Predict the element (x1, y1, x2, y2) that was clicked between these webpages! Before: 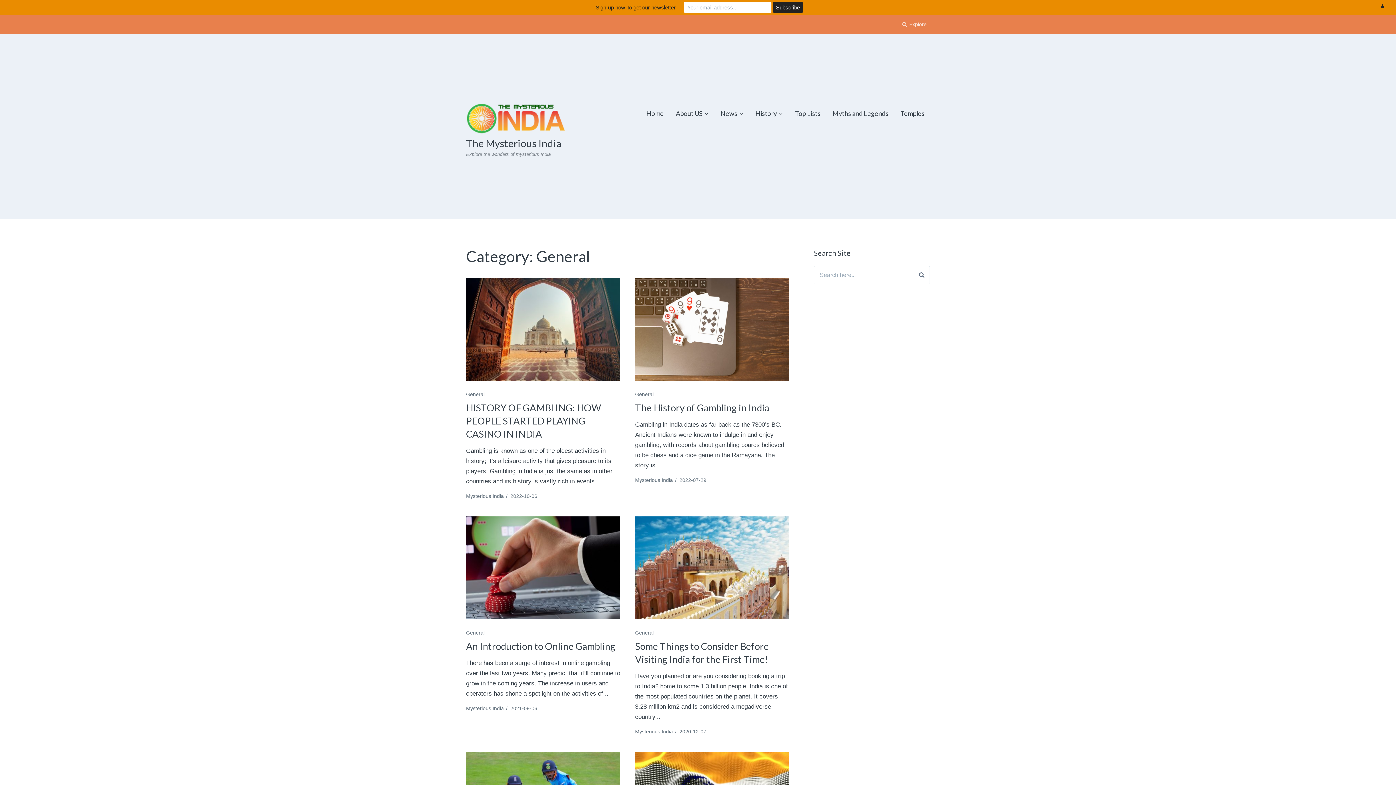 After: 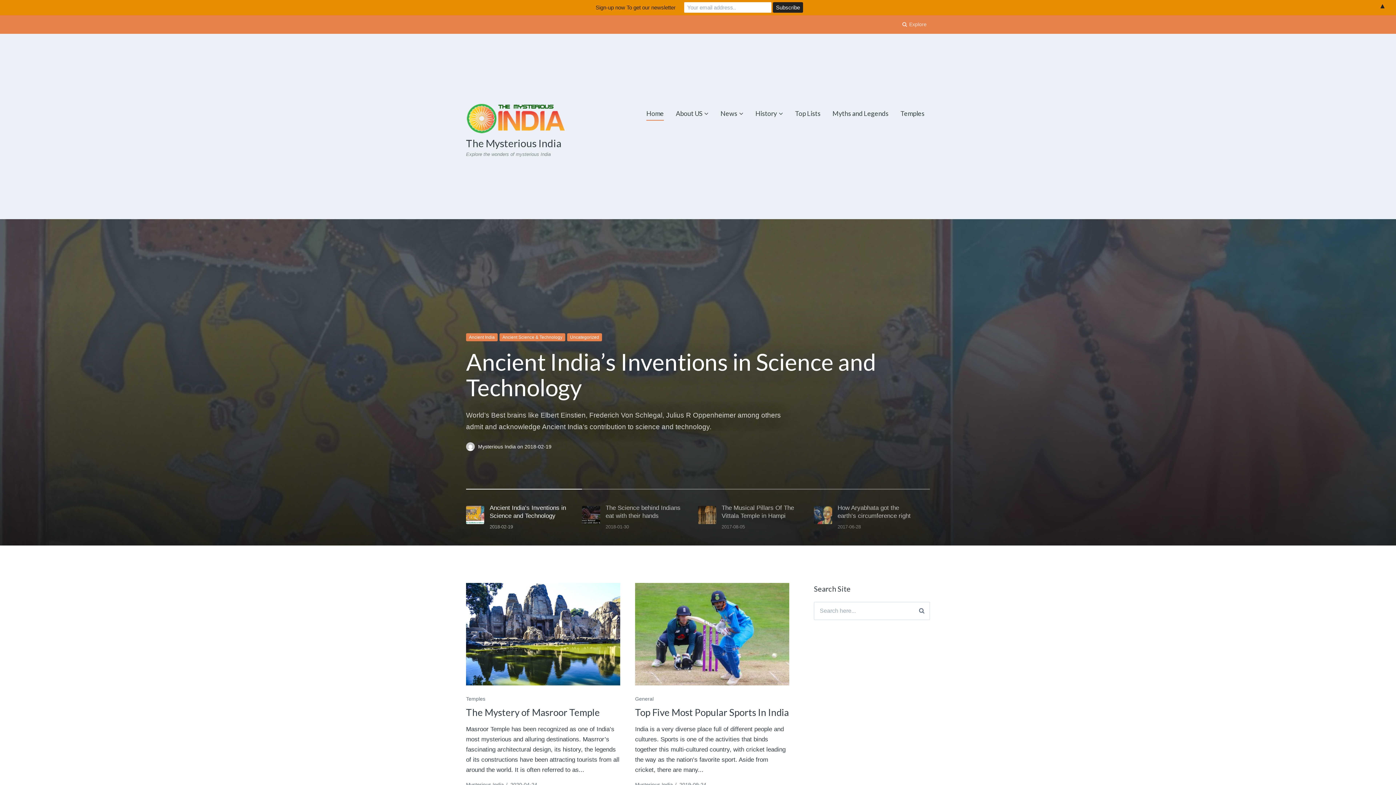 Action: label: Home bbox: (646, 106, 664, 120)